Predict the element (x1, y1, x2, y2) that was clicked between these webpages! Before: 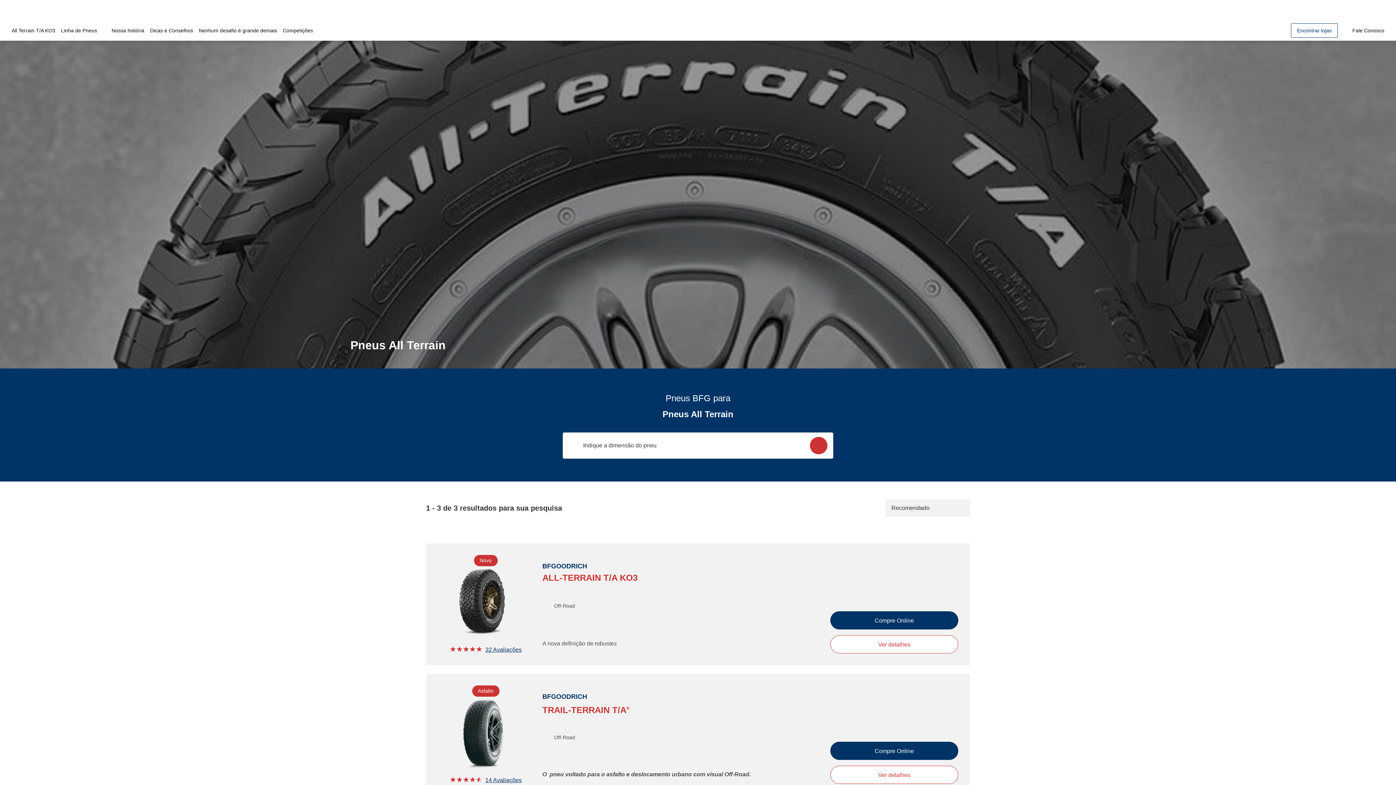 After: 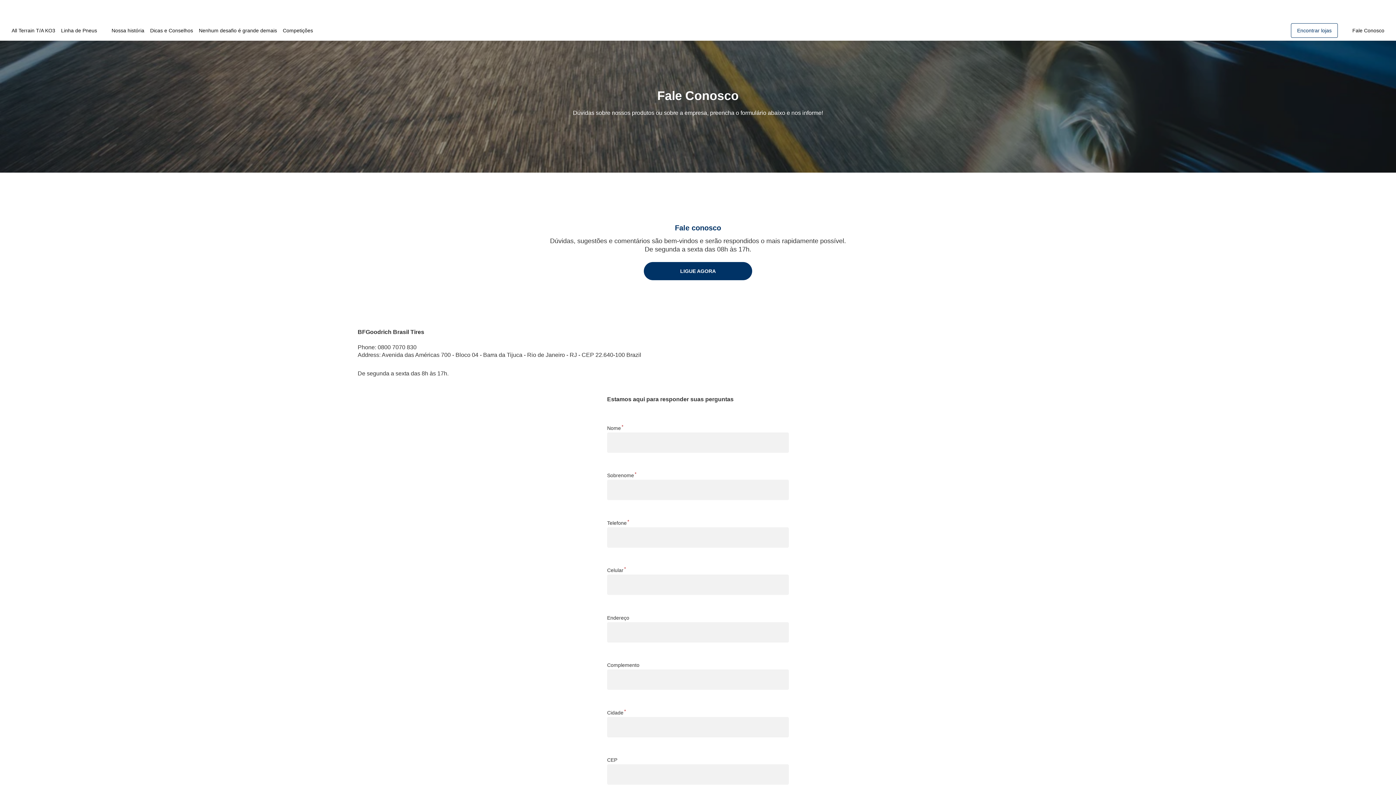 Action: label: Fale Conosco bbox: (1341, 23, 1387, 37)